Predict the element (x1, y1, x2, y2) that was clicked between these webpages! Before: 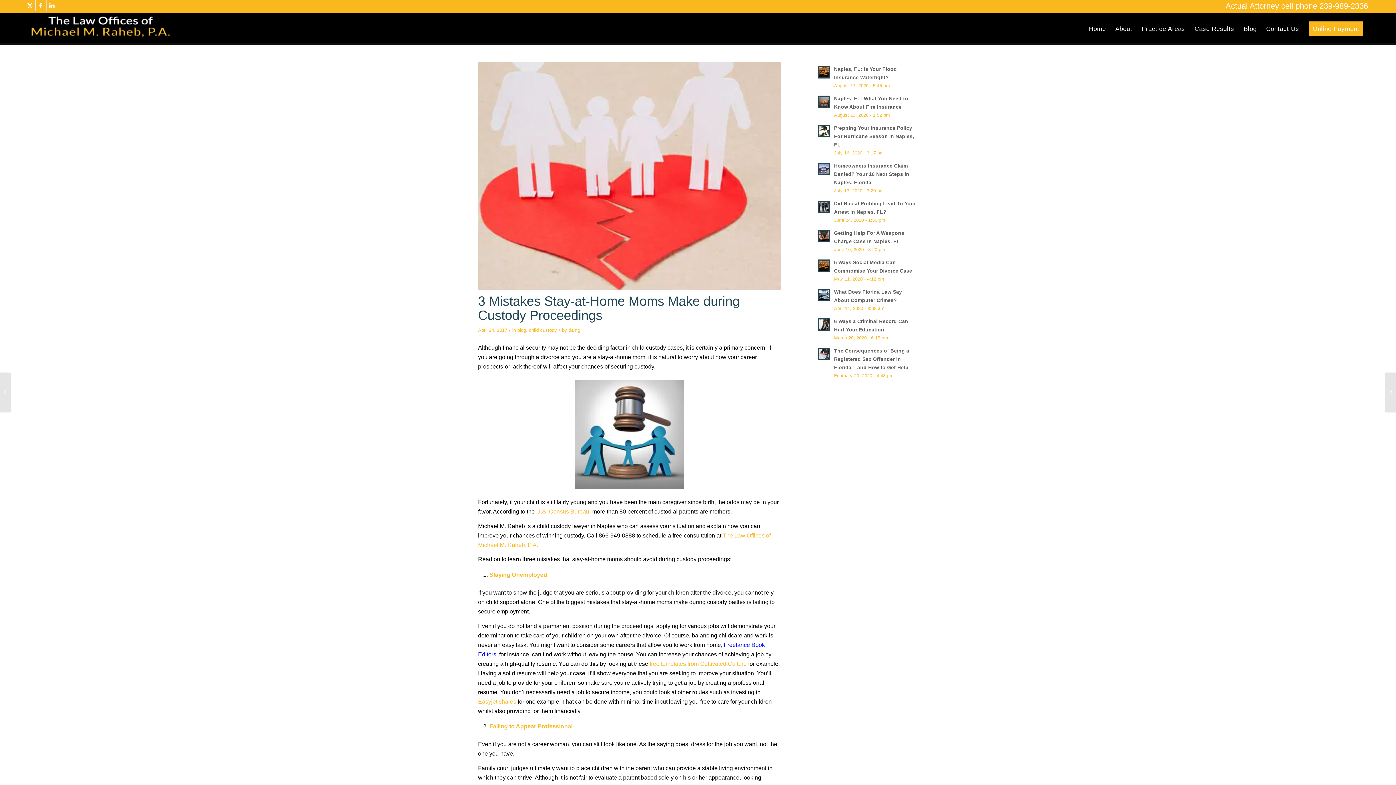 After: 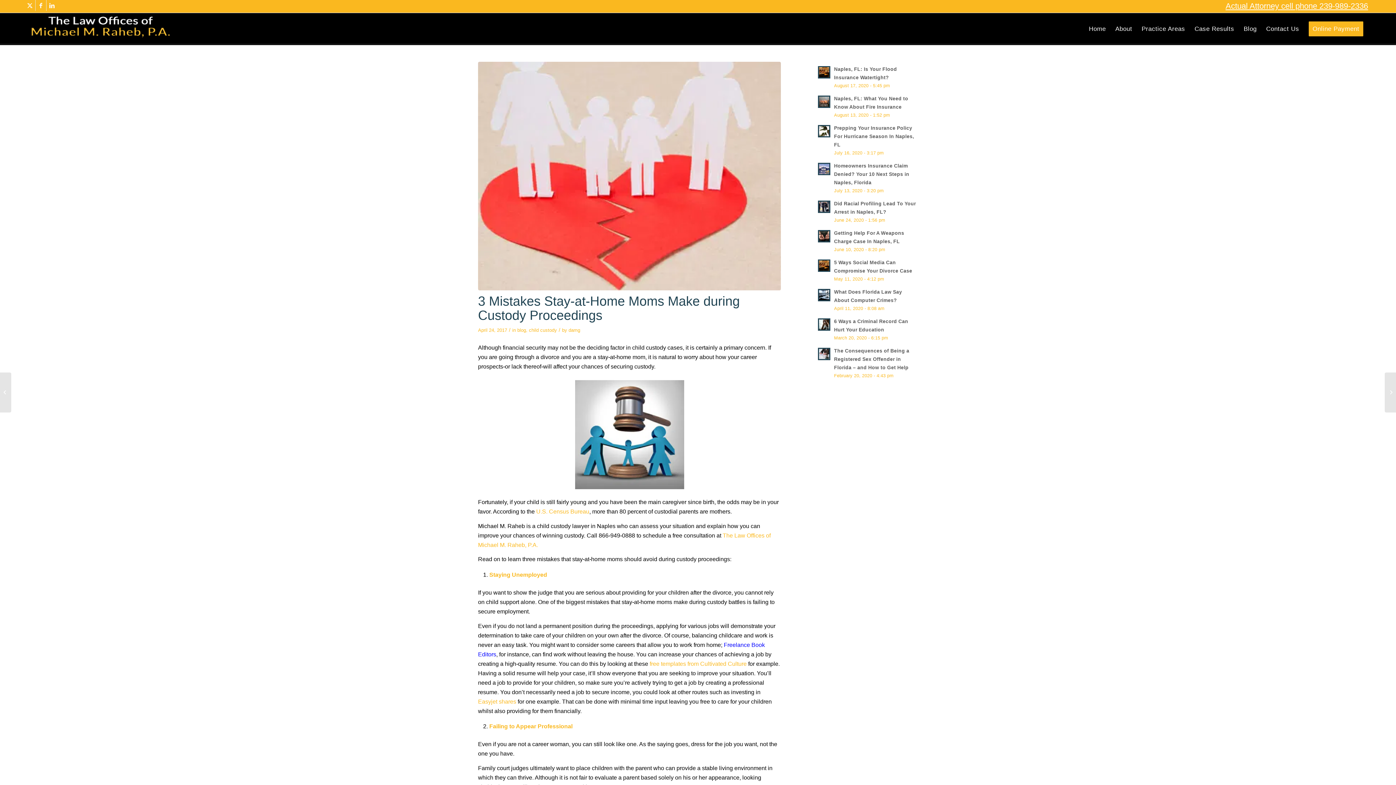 Action: bbox: (1225, 1, 1368, 10) label: Actual Attorney cell phone 239-989-2336